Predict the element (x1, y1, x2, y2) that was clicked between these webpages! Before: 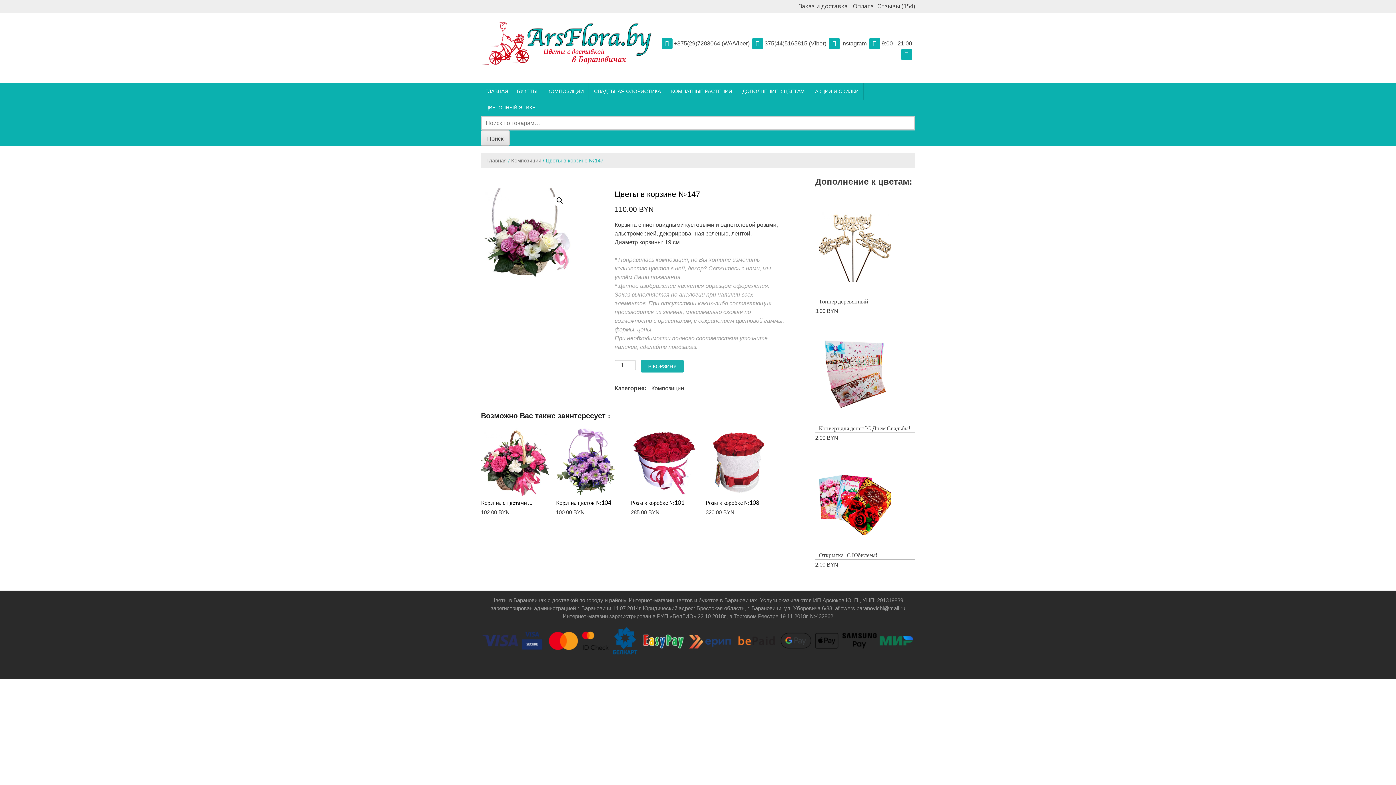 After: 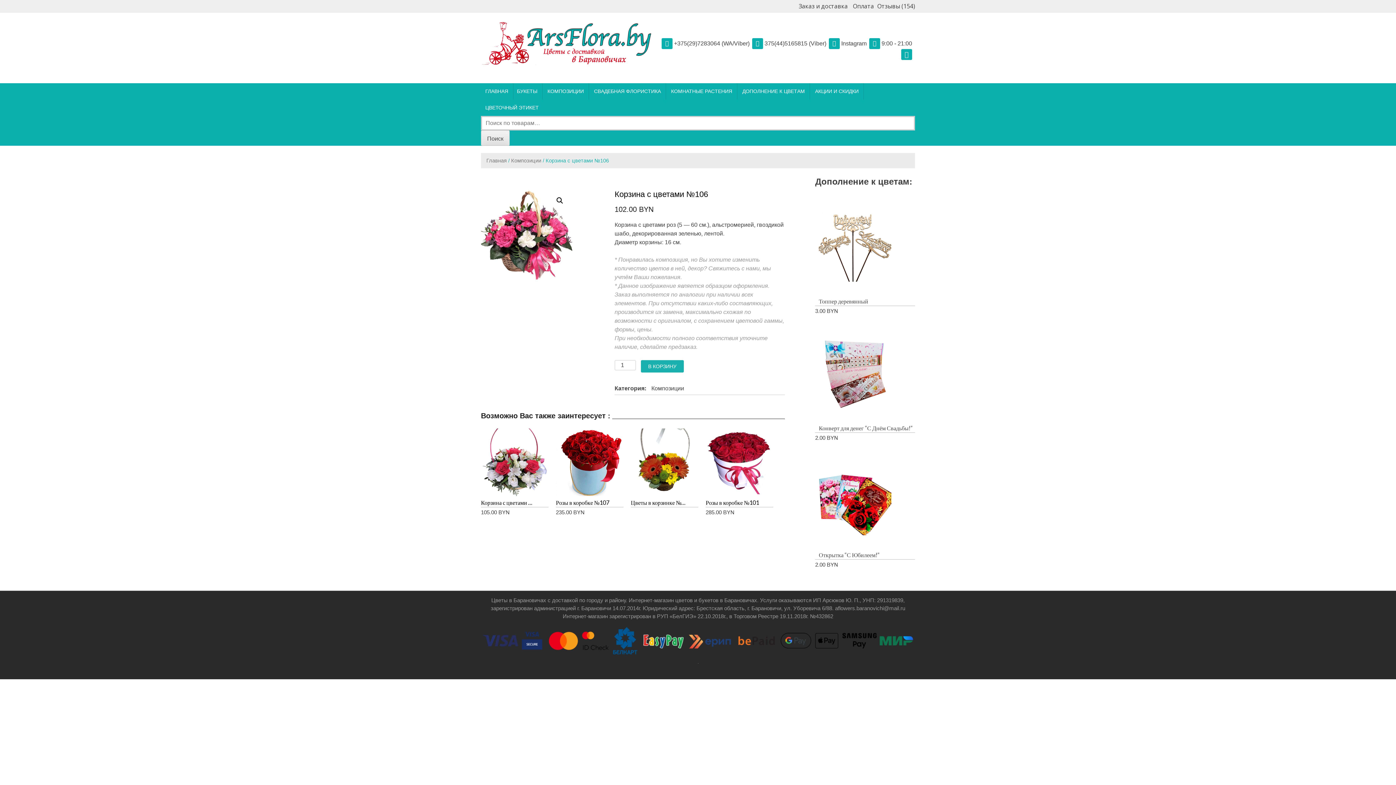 Action: bbox: (481, 428, 548, 496)